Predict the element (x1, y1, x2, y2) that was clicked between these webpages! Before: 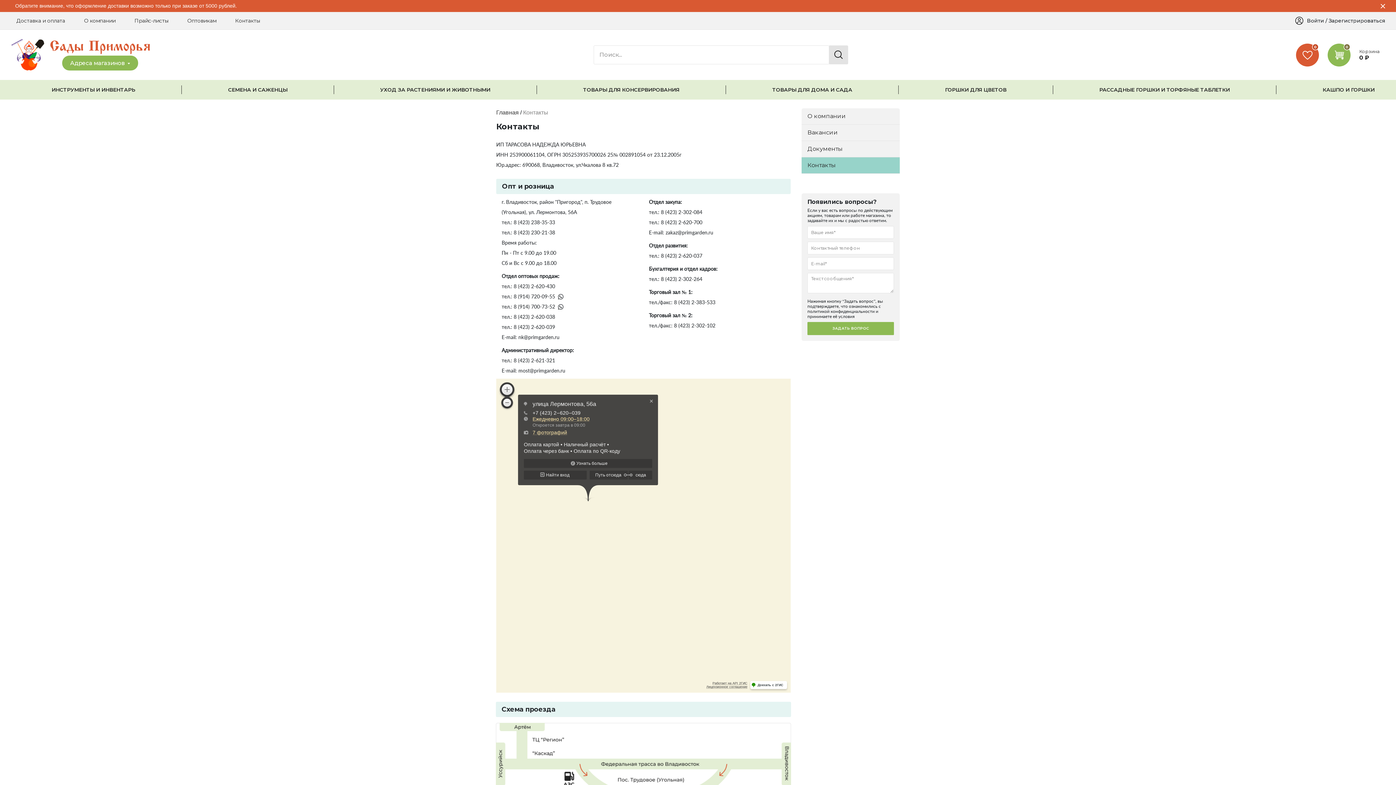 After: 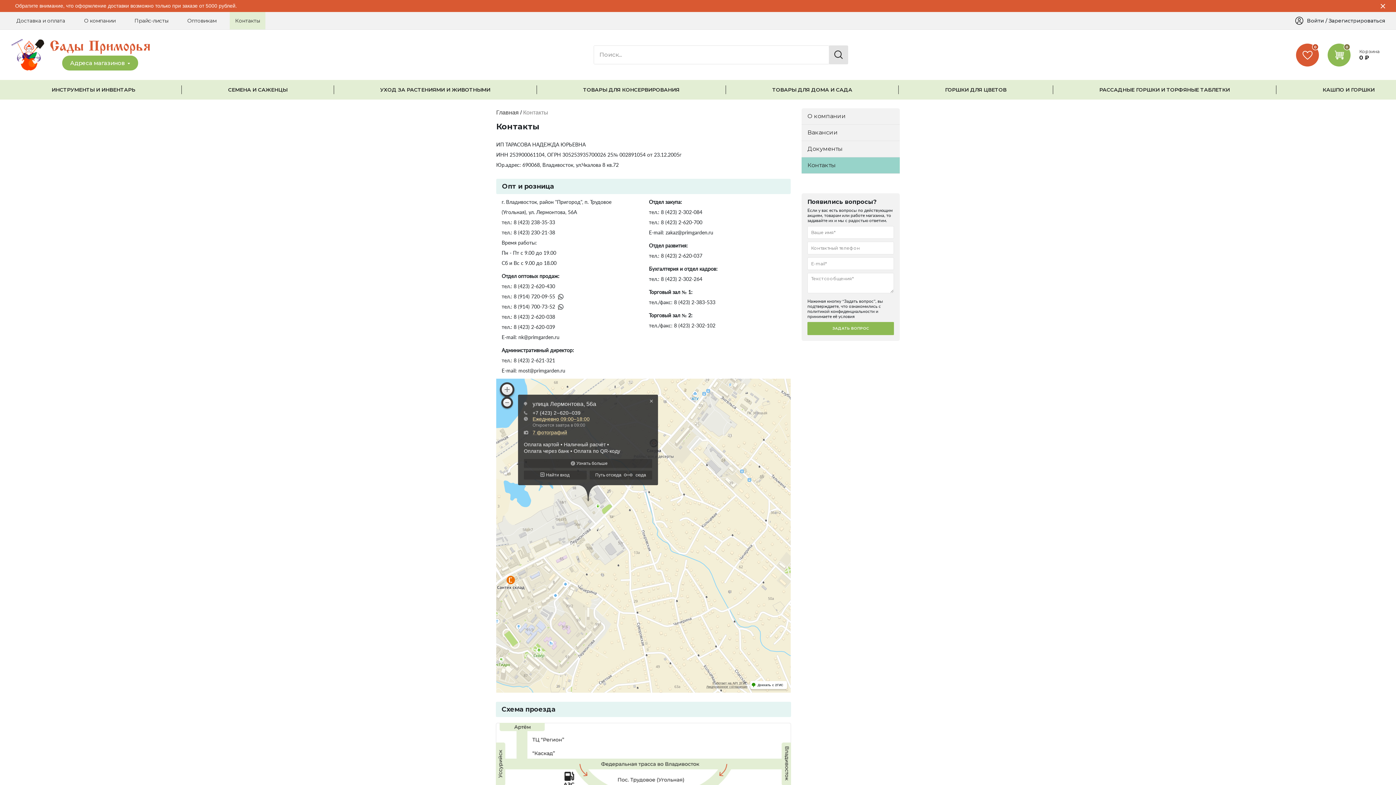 Action: bbox: (229, 12, 265, 29) label: Контакты